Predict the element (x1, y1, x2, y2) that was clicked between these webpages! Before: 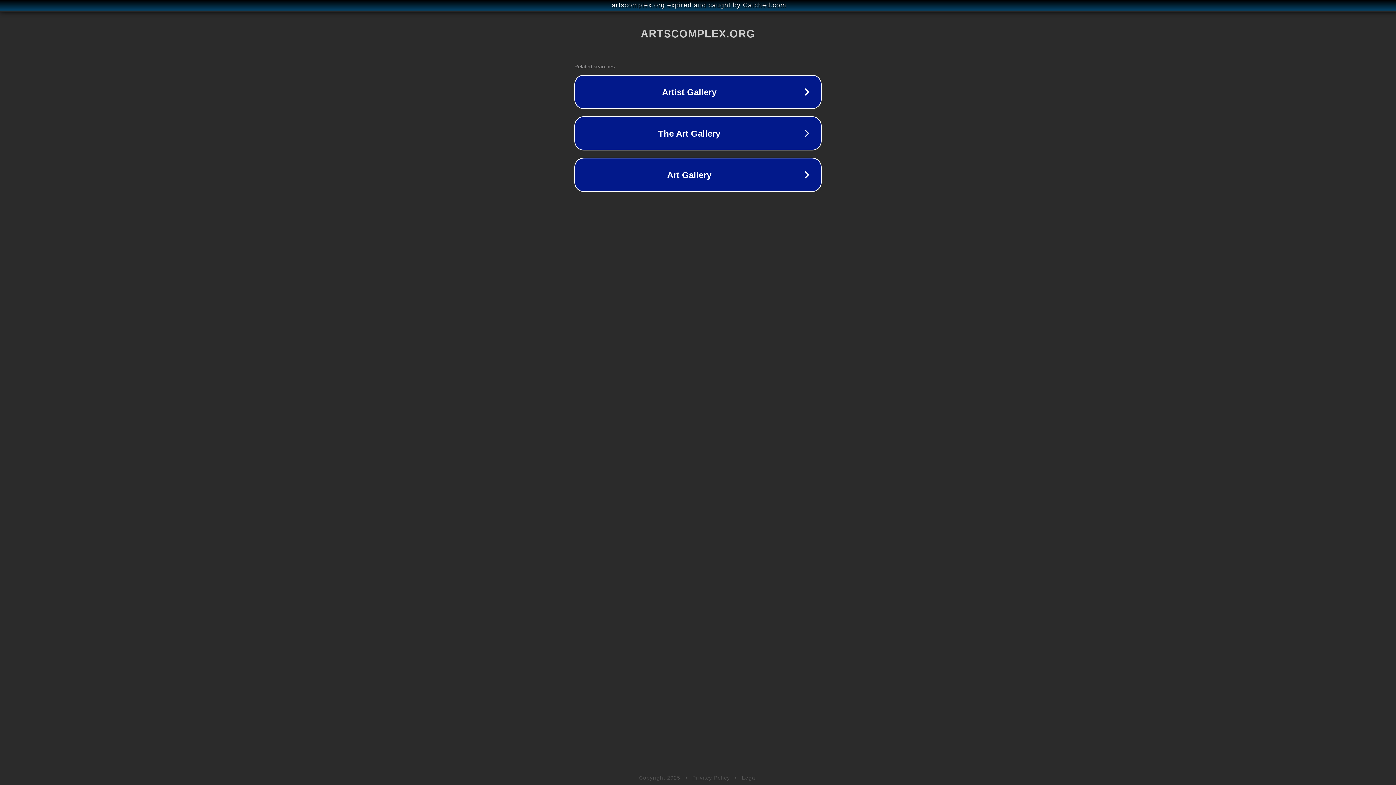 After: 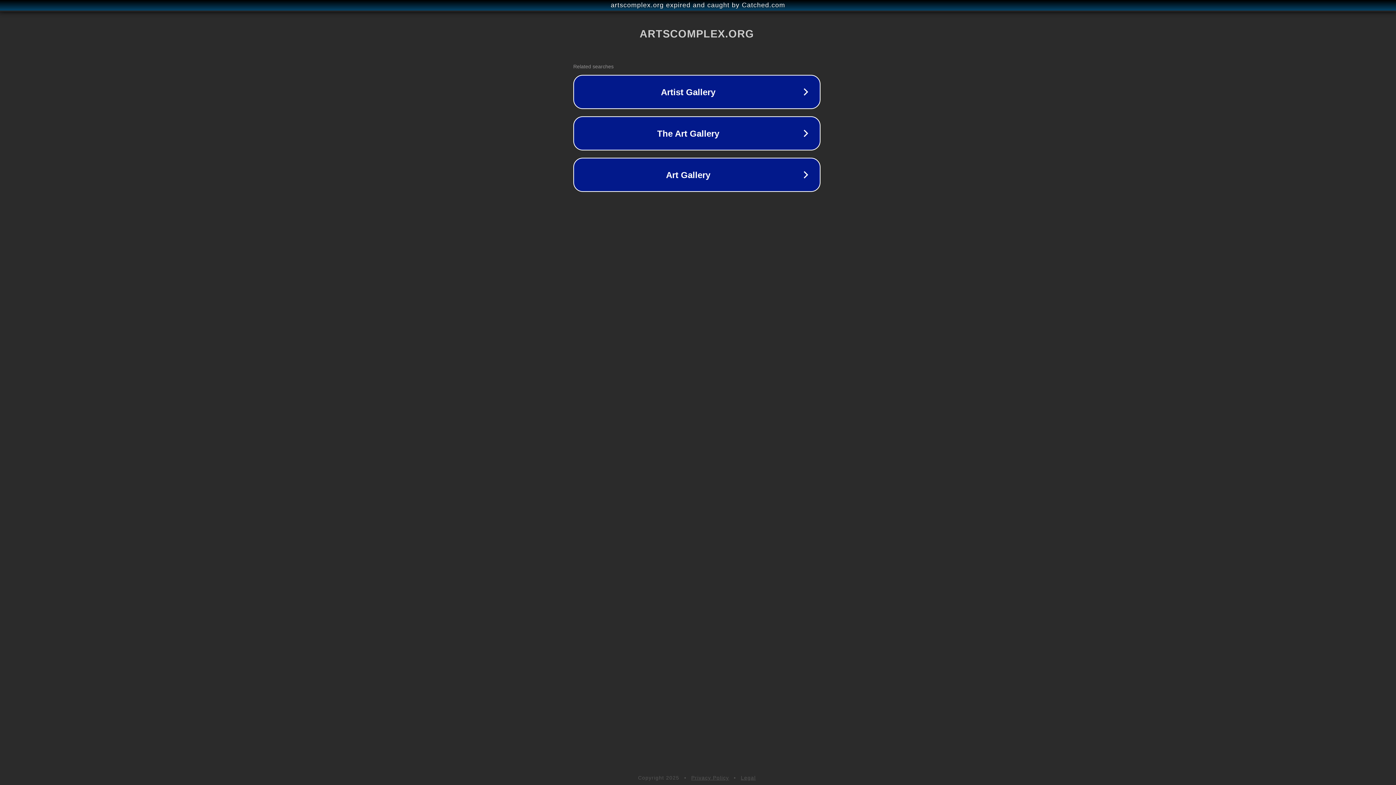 Action: label: artscomplex.org expired and caught by Catched.com bbox: (1, 1, 1397, 9)